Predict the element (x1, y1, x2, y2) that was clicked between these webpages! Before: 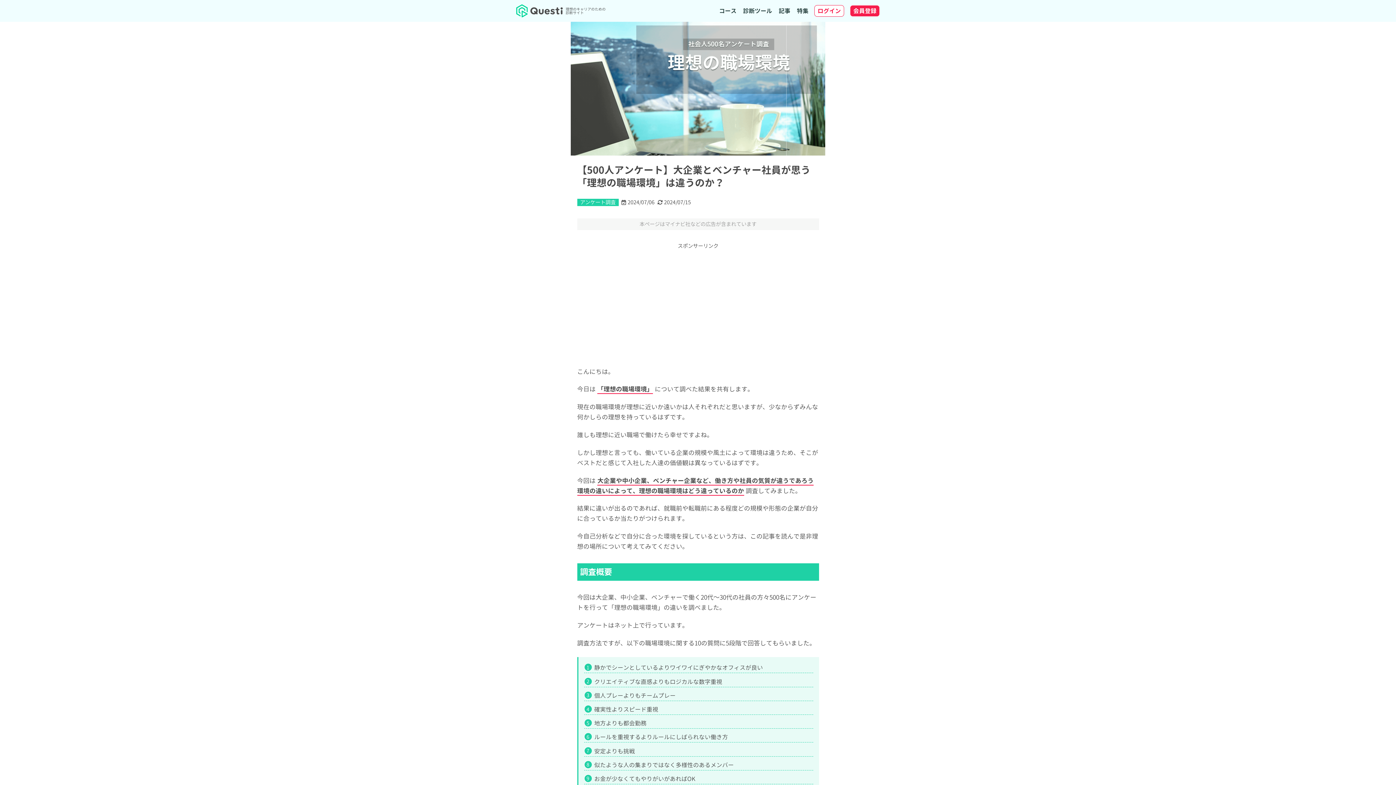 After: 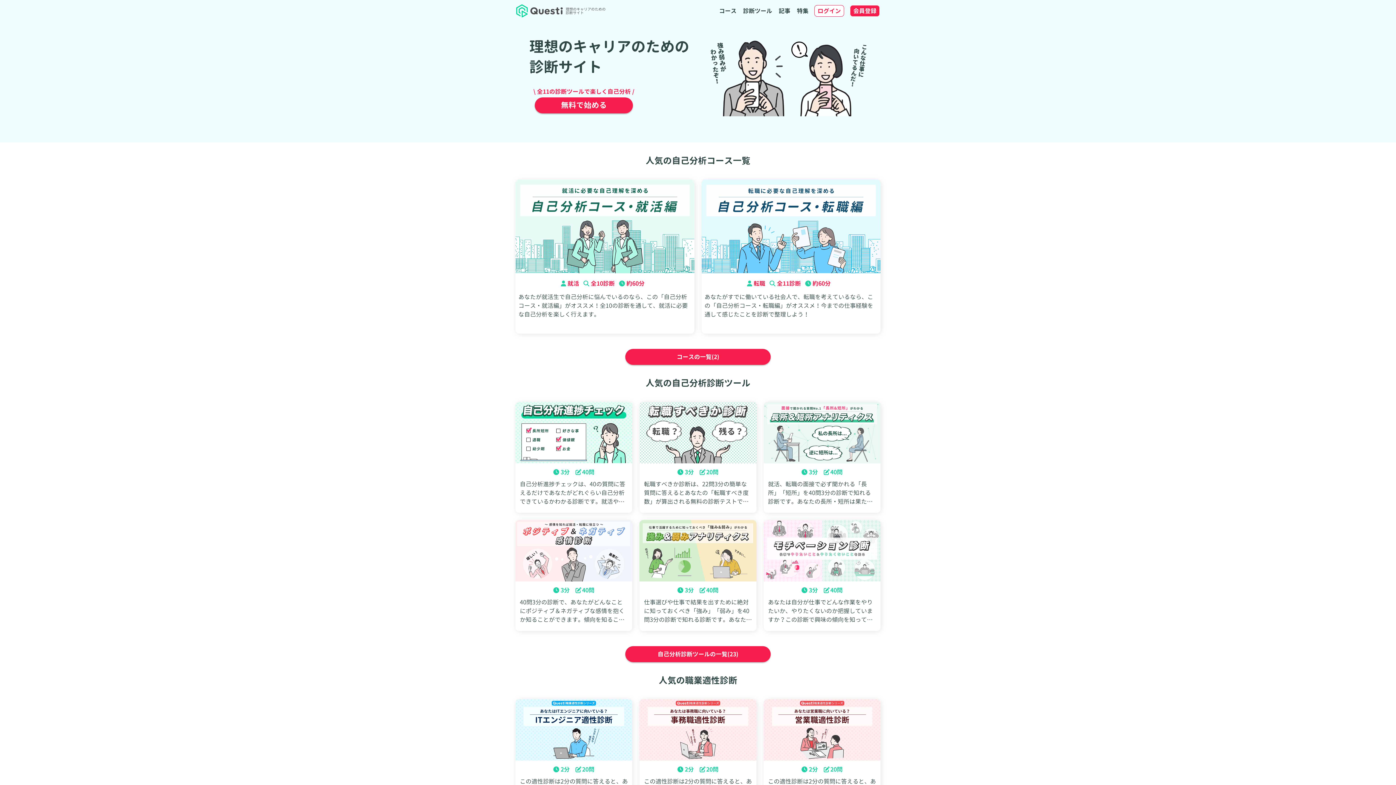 Action: bbox: (516, 4, 562, 17)